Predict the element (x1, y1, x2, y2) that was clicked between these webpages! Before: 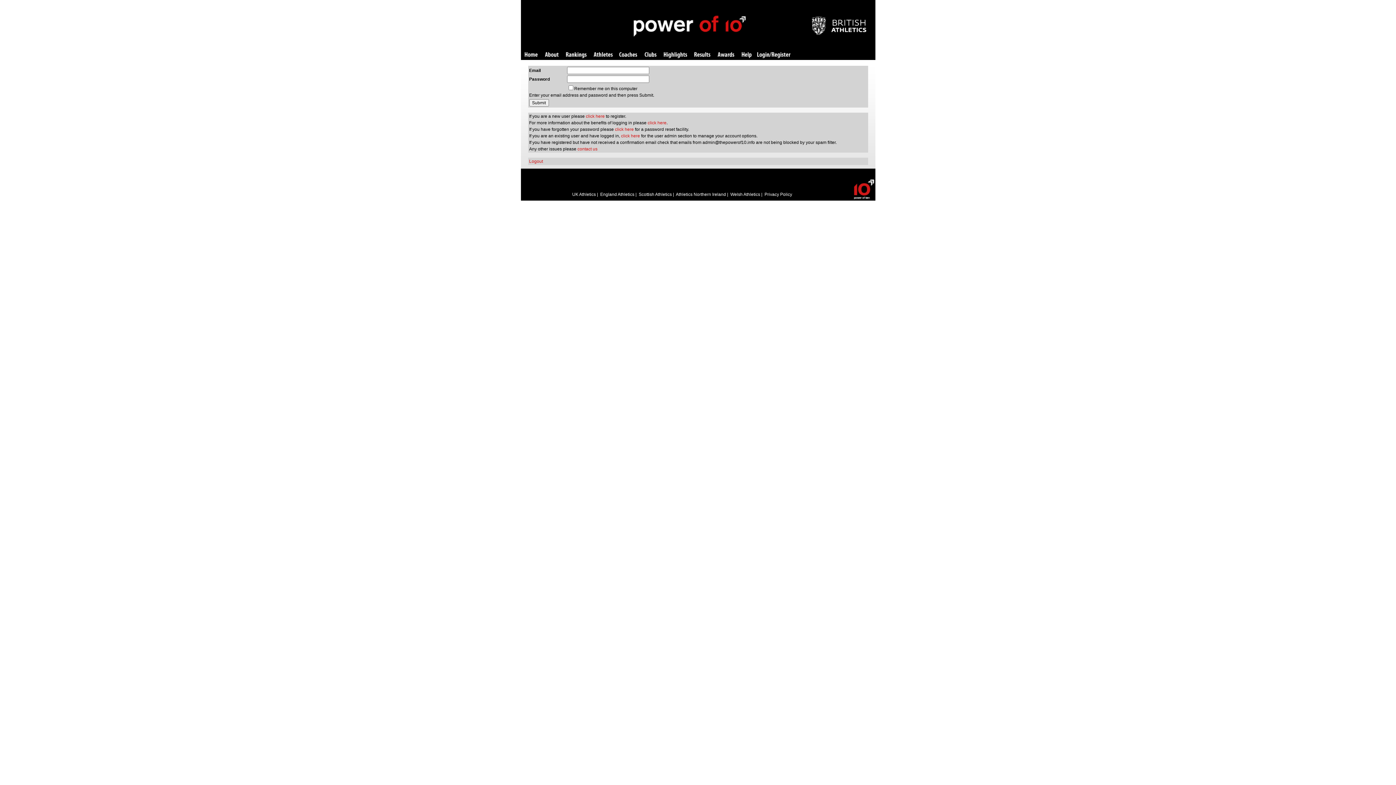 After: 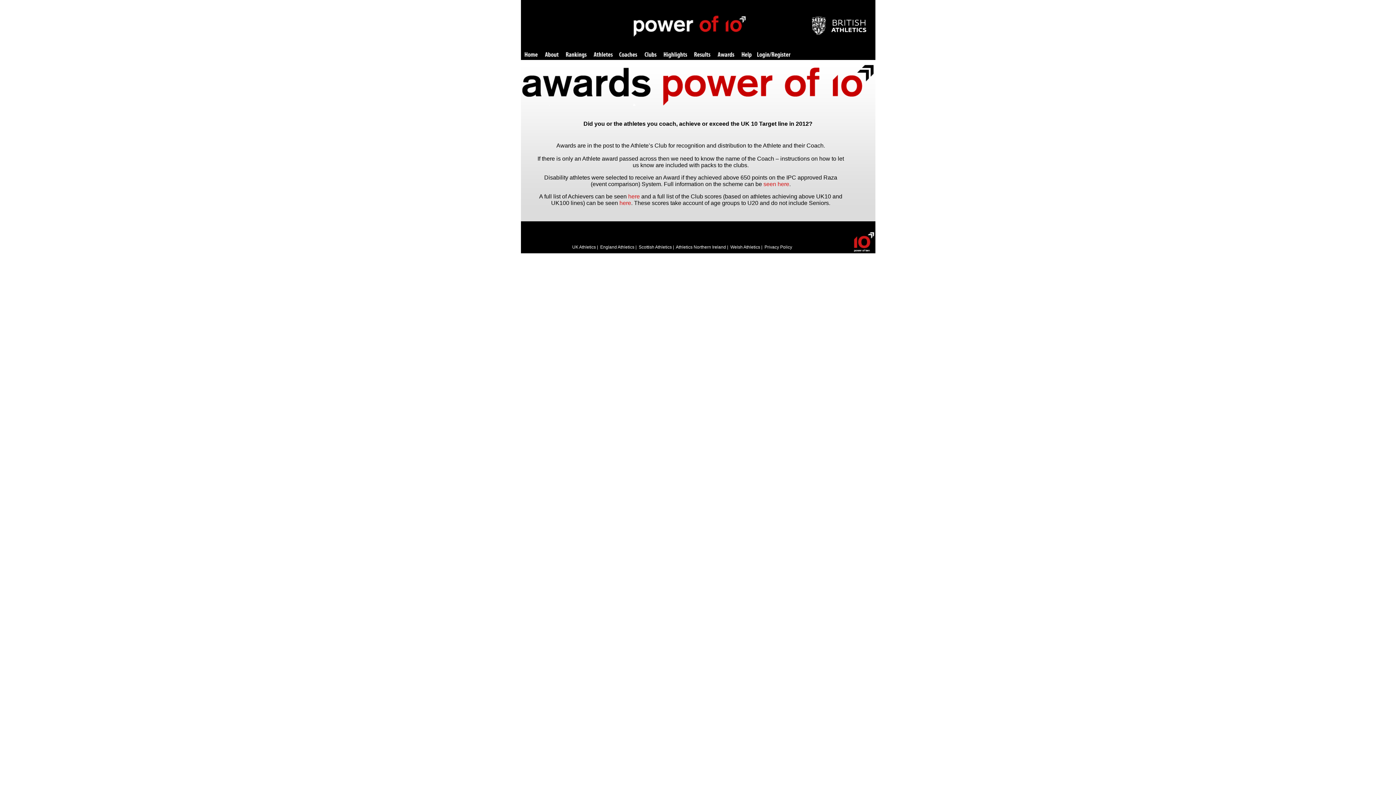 Action: bbox: (717, 52, 734, 58) label: Awards